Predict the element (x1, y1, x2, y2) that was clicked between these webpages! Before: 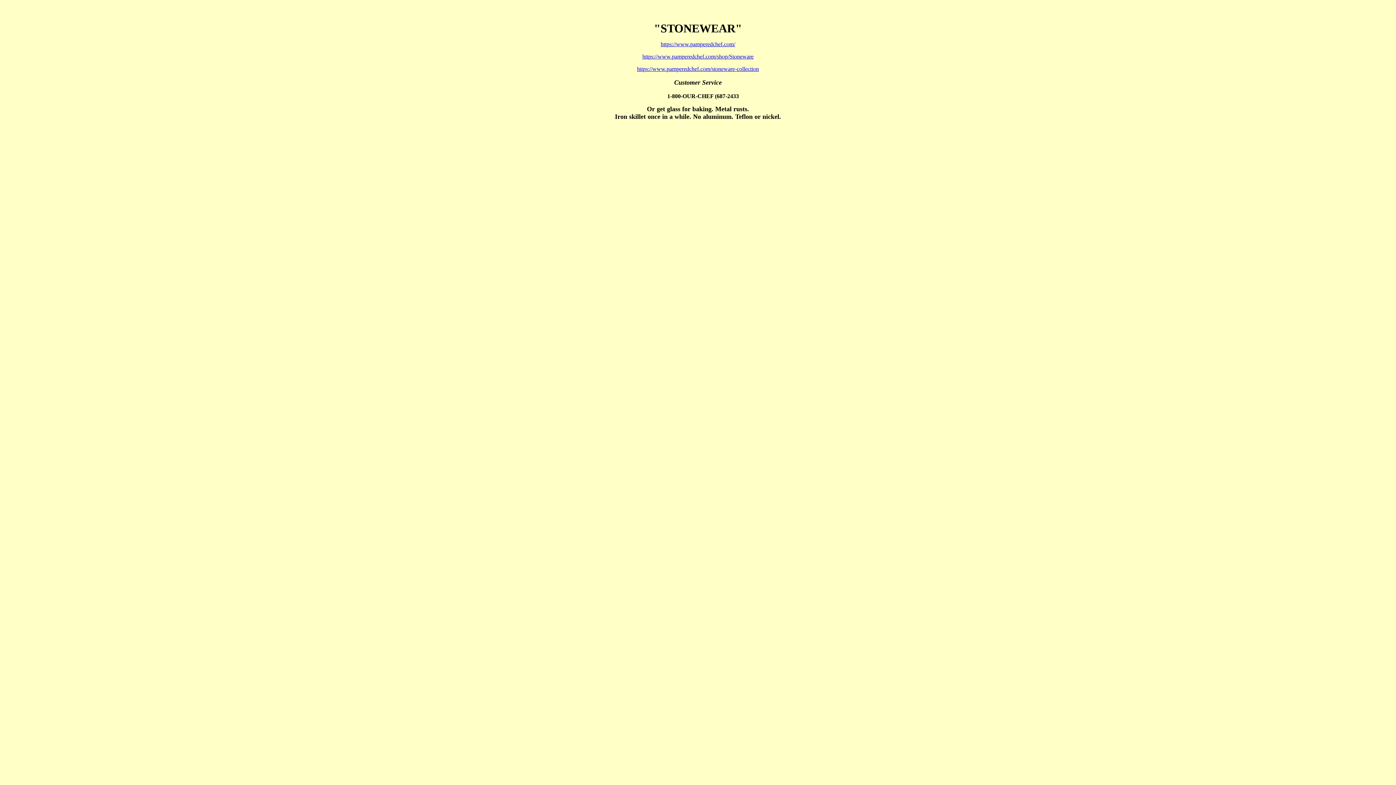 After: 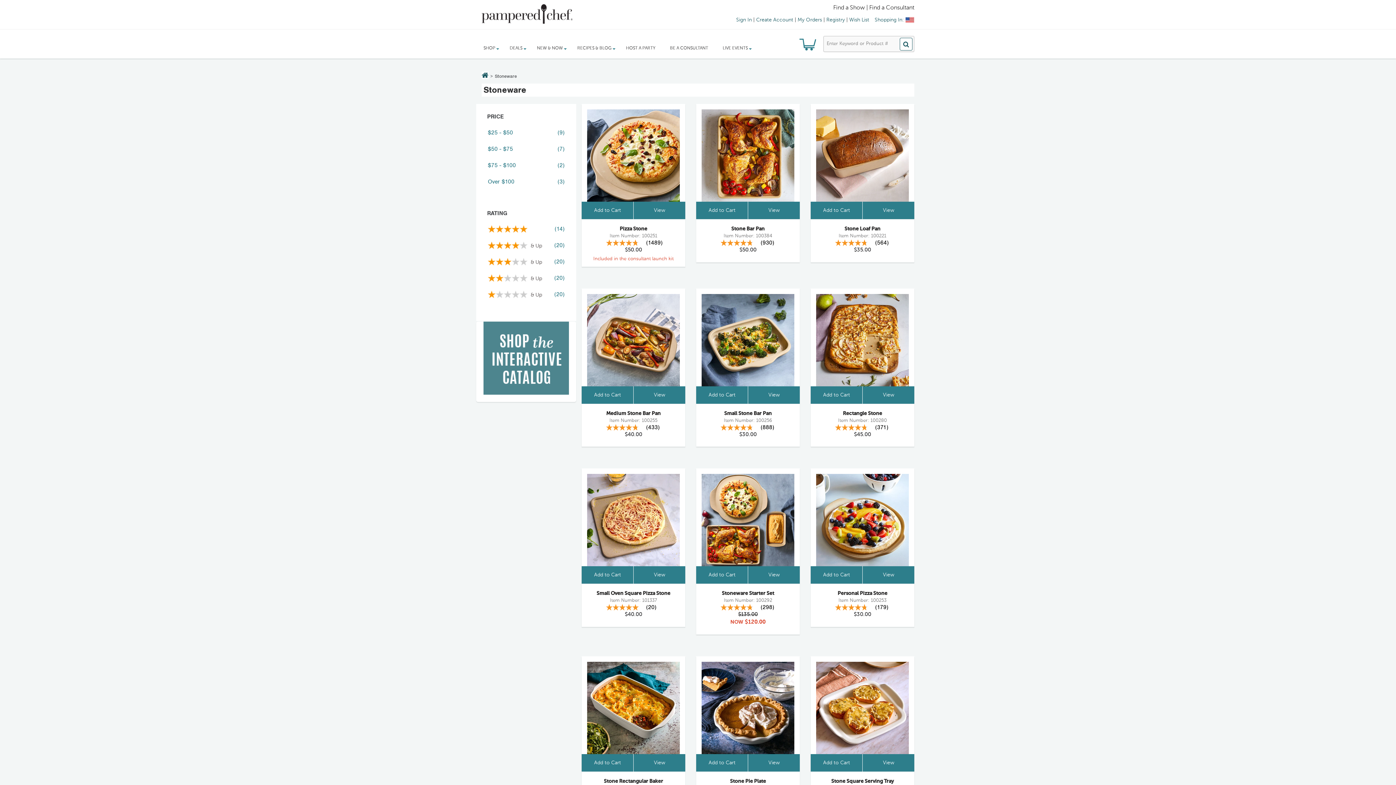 Action: bbox: (642, 53, 753, 59) label: https://www.pamperedchef.com/shop/Stoneware